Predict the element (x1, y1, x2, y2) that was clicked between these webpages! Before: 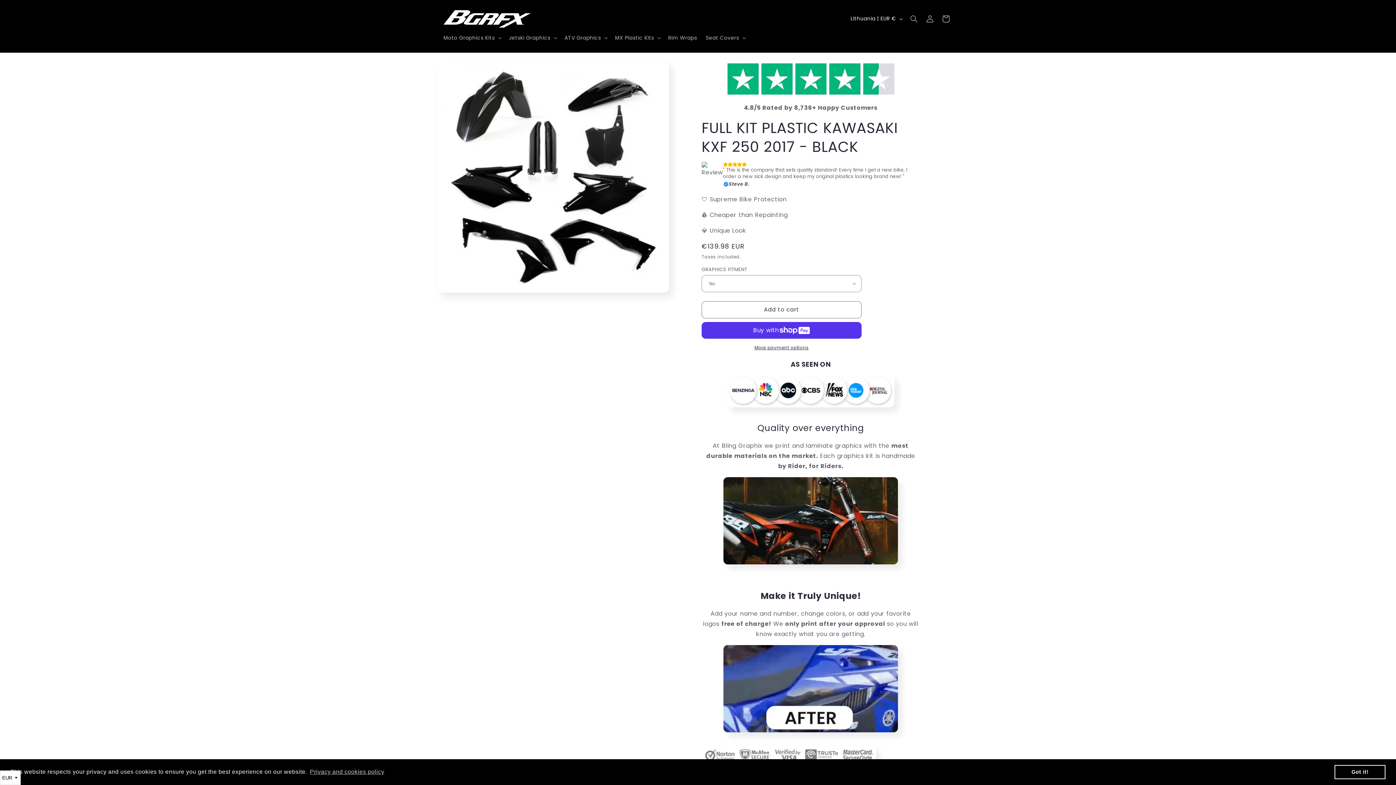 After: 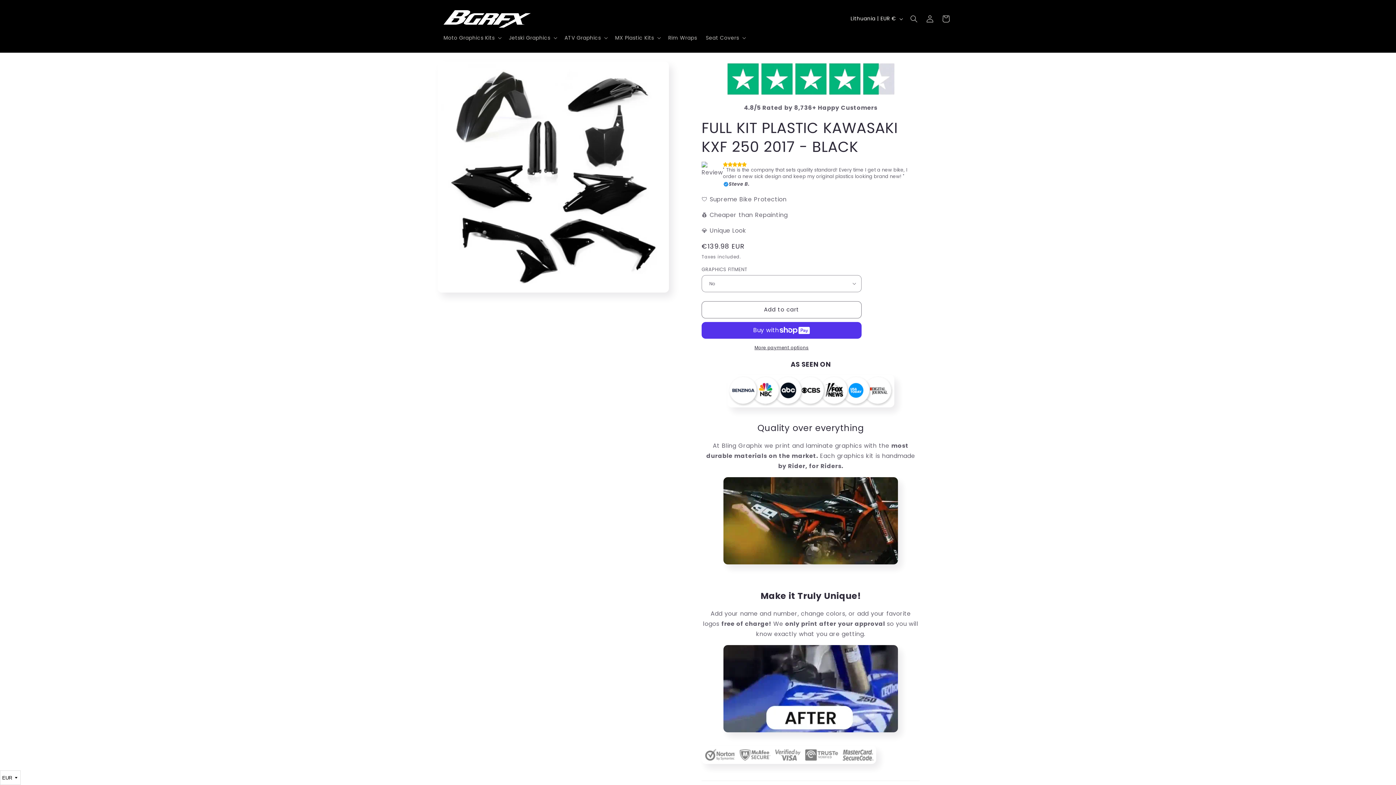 Action: label: dismiss cookie message bbox: (1334, 765, 1385, 779)